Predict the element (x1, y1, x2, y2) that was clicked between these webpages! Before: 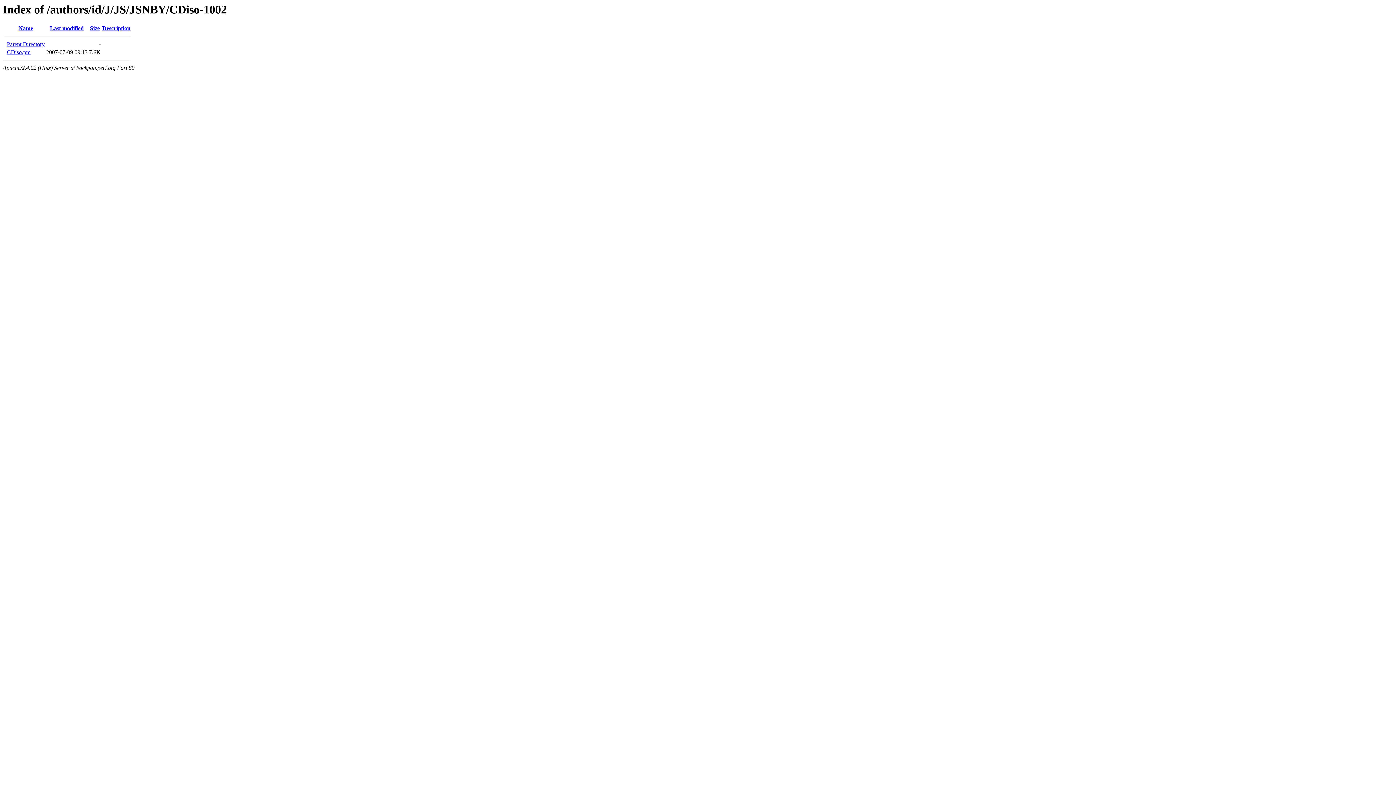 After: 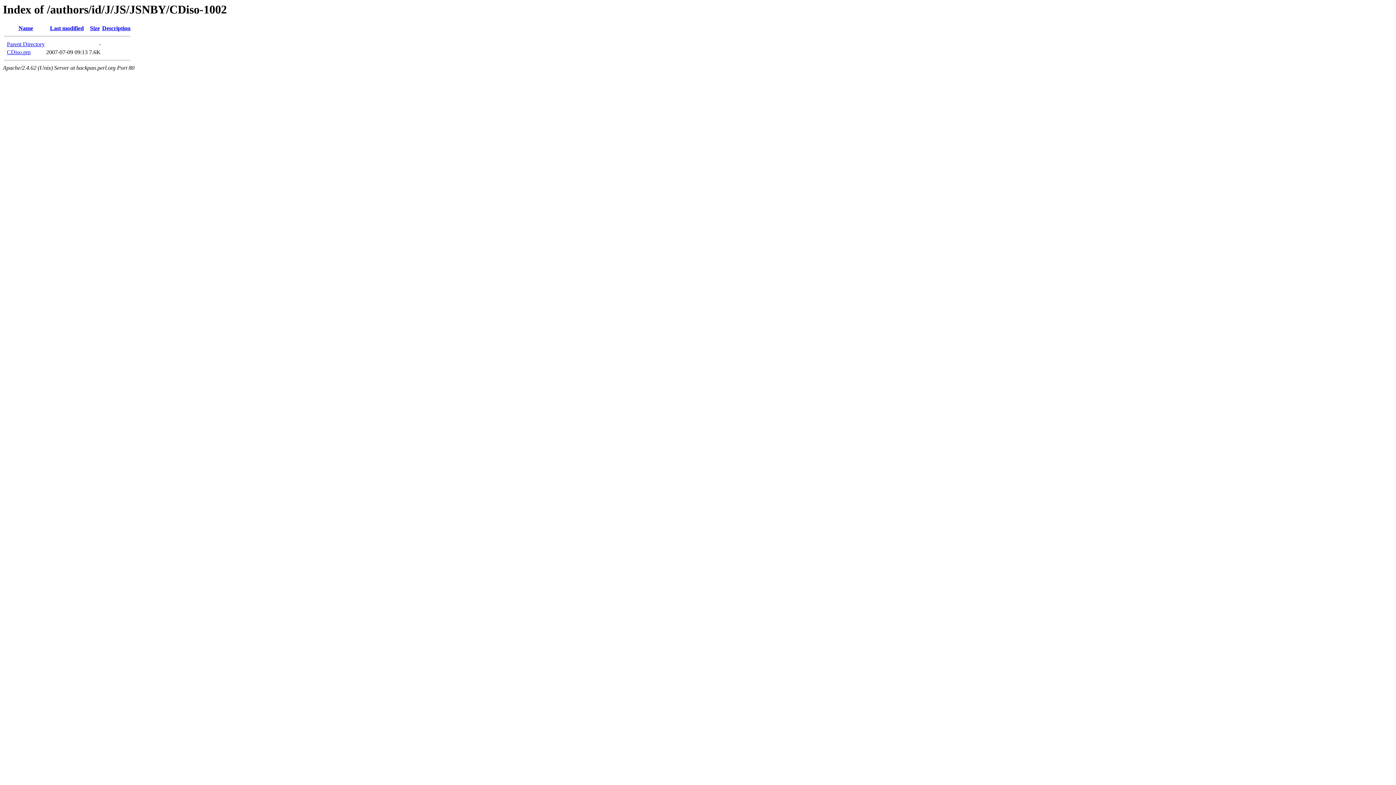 Action: bbox: (50, 25, 83, 31) label: Last modified